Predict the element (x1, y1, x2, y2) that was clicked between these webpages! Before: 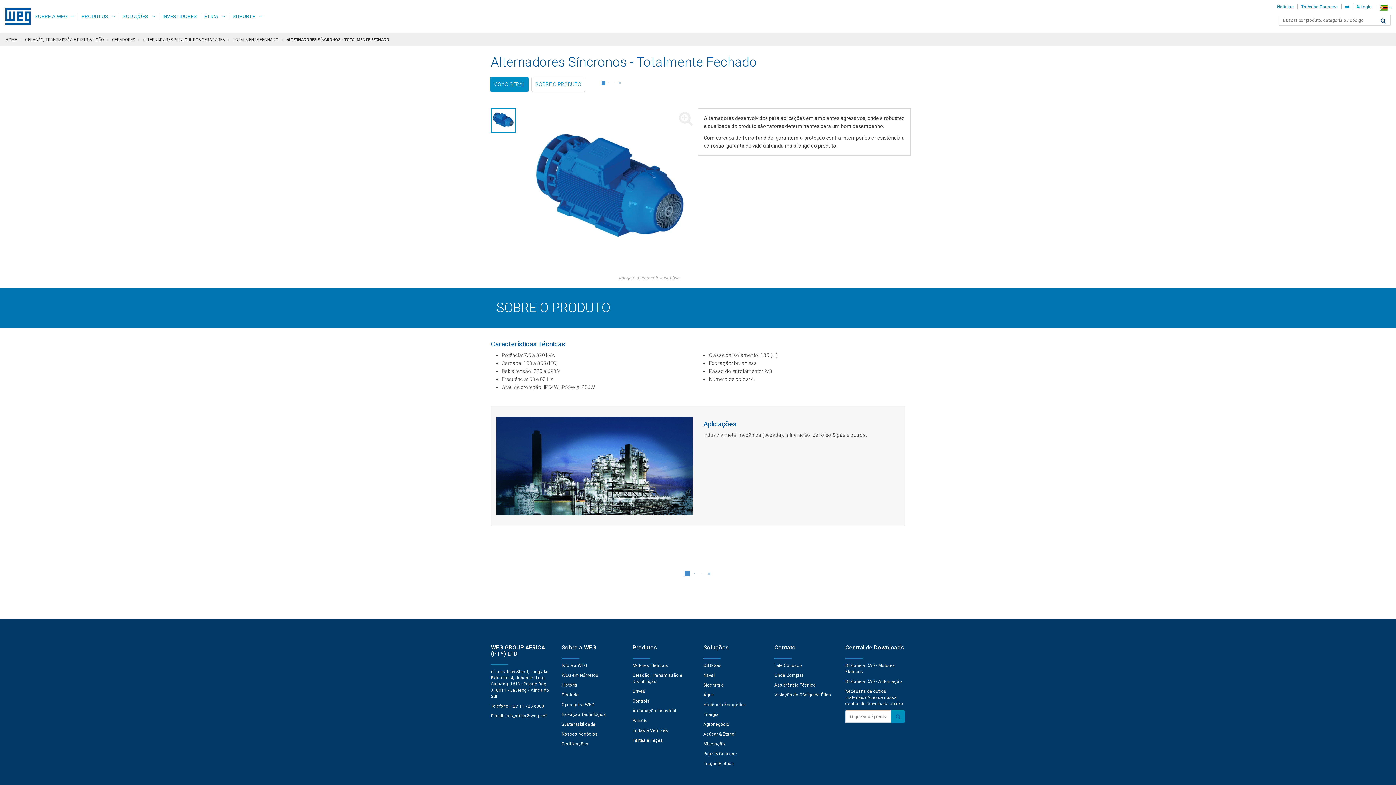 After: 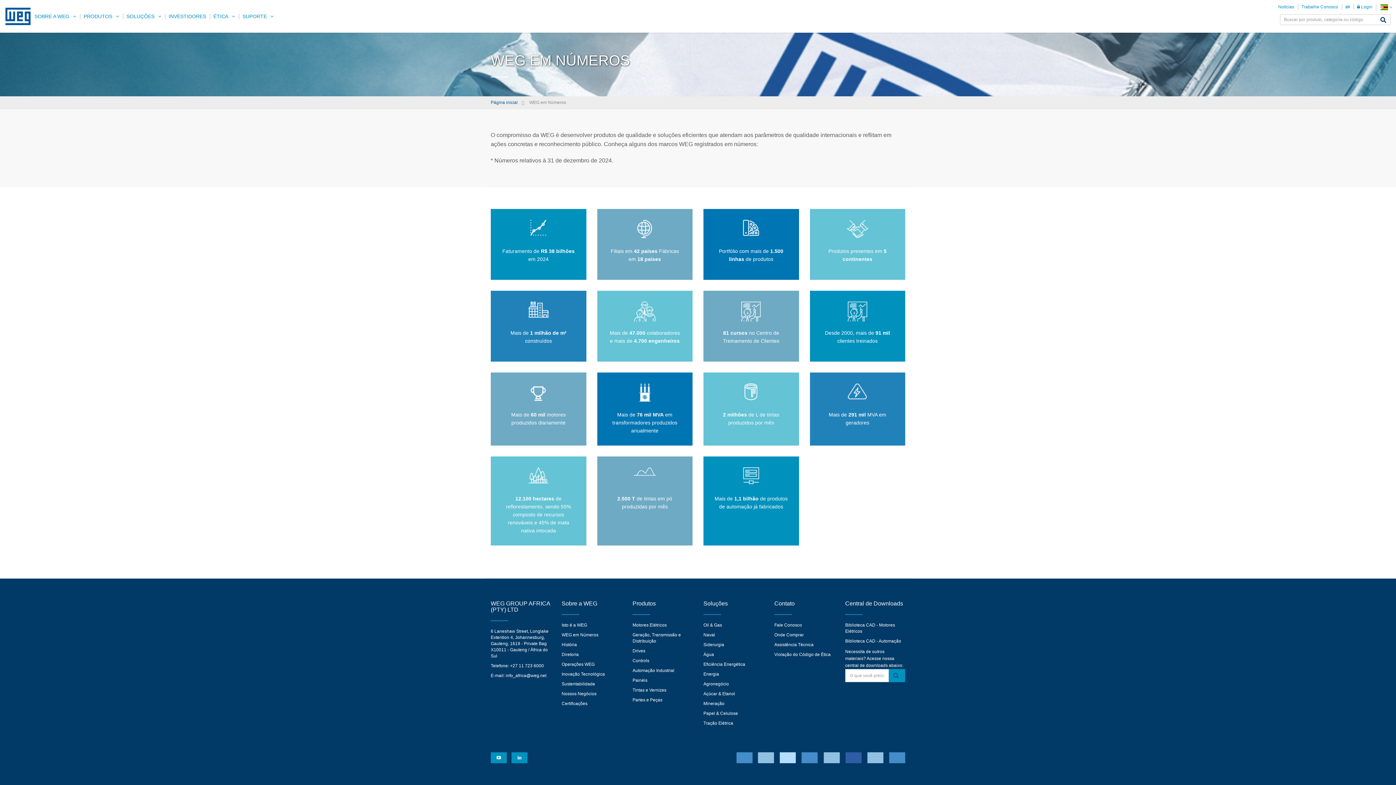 Action: label: WEG em Números bbox: (561, 673, 598, 678)